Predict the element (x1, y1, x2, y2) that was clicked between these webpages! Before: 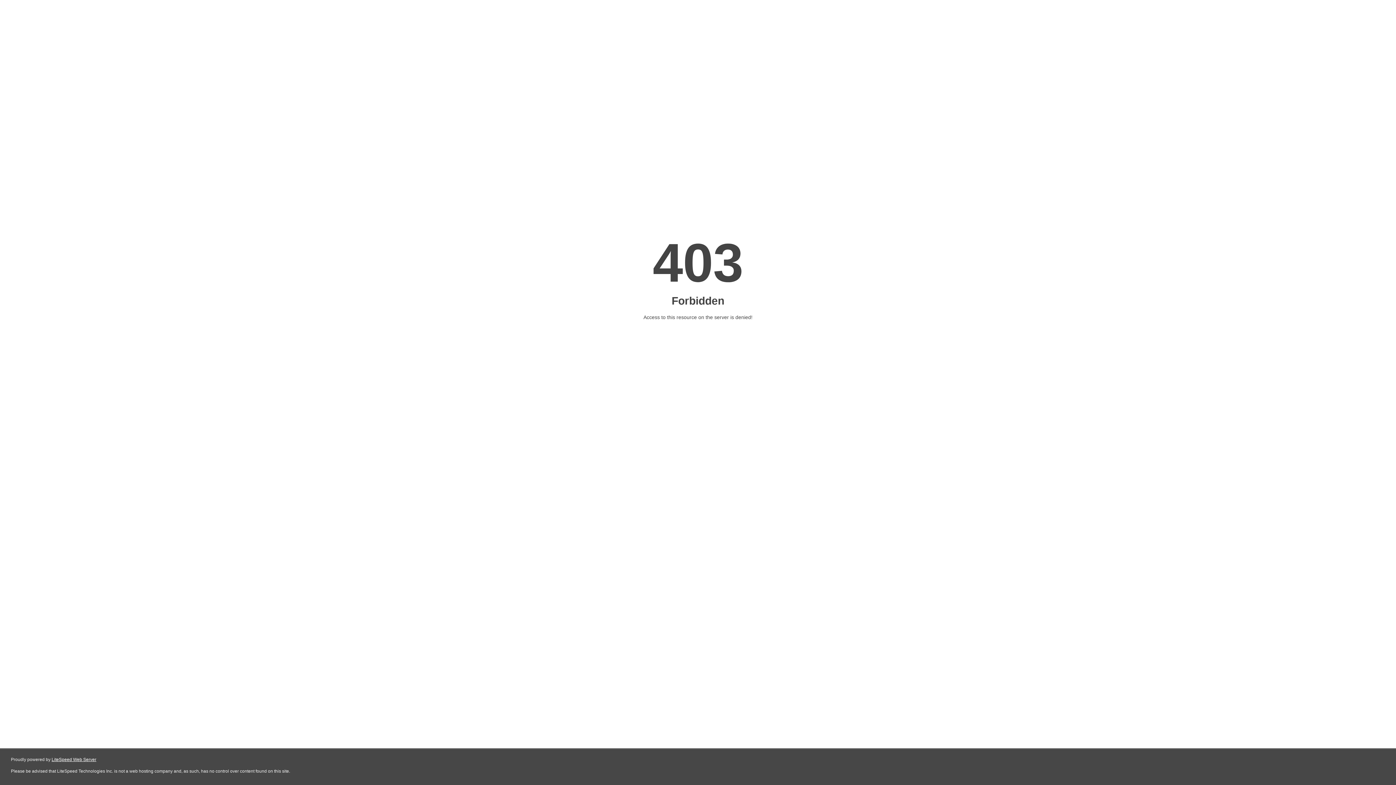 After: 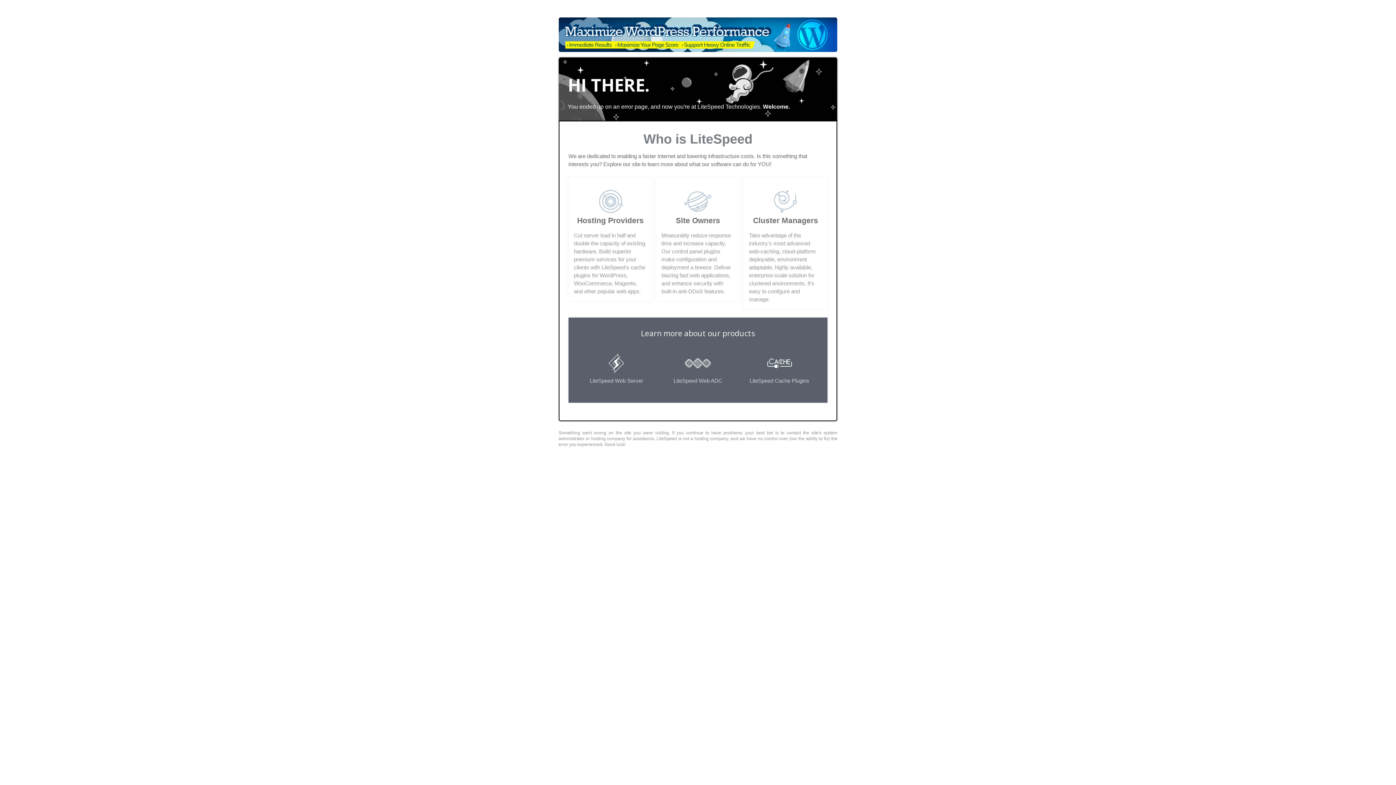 Action: label: LiteSpeed Web Server bbox: (51, 757, 96, 762)